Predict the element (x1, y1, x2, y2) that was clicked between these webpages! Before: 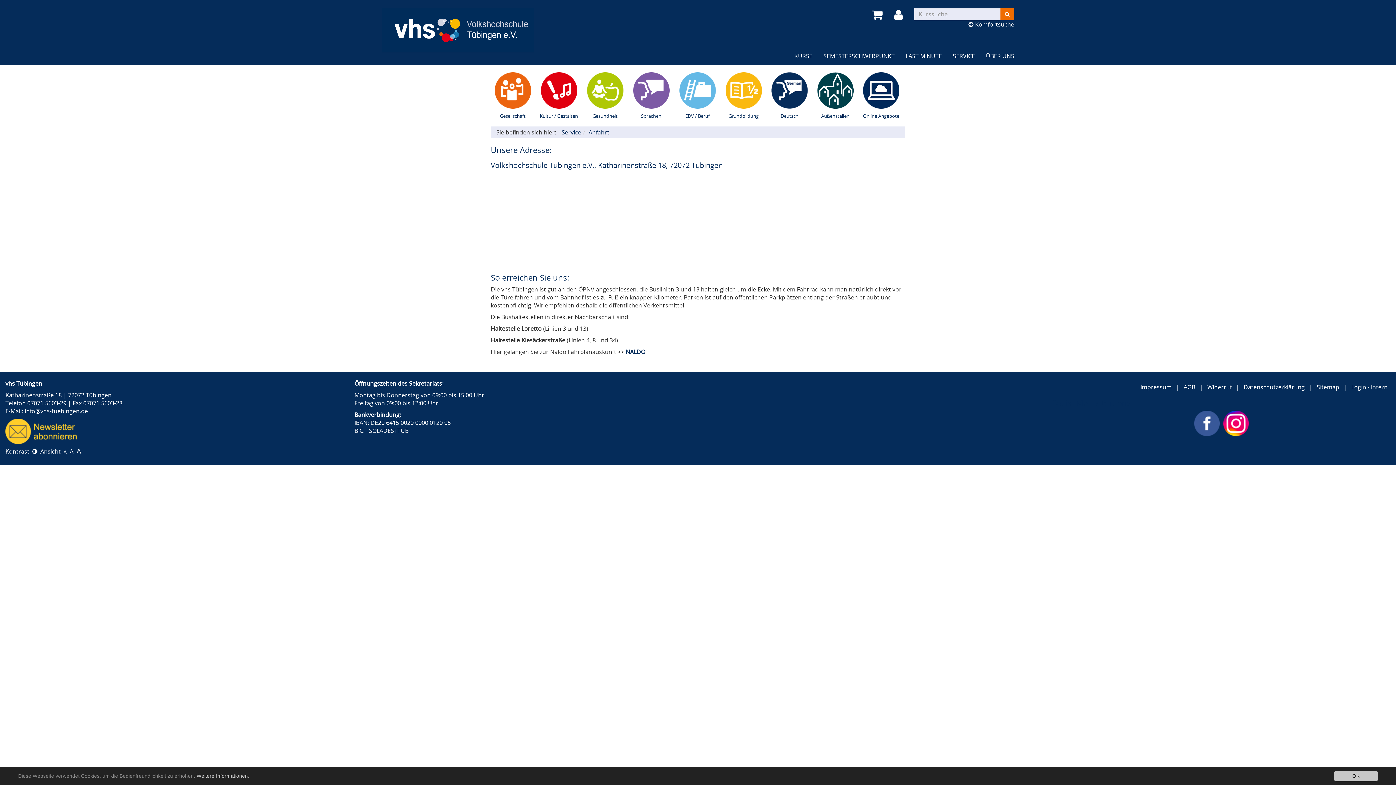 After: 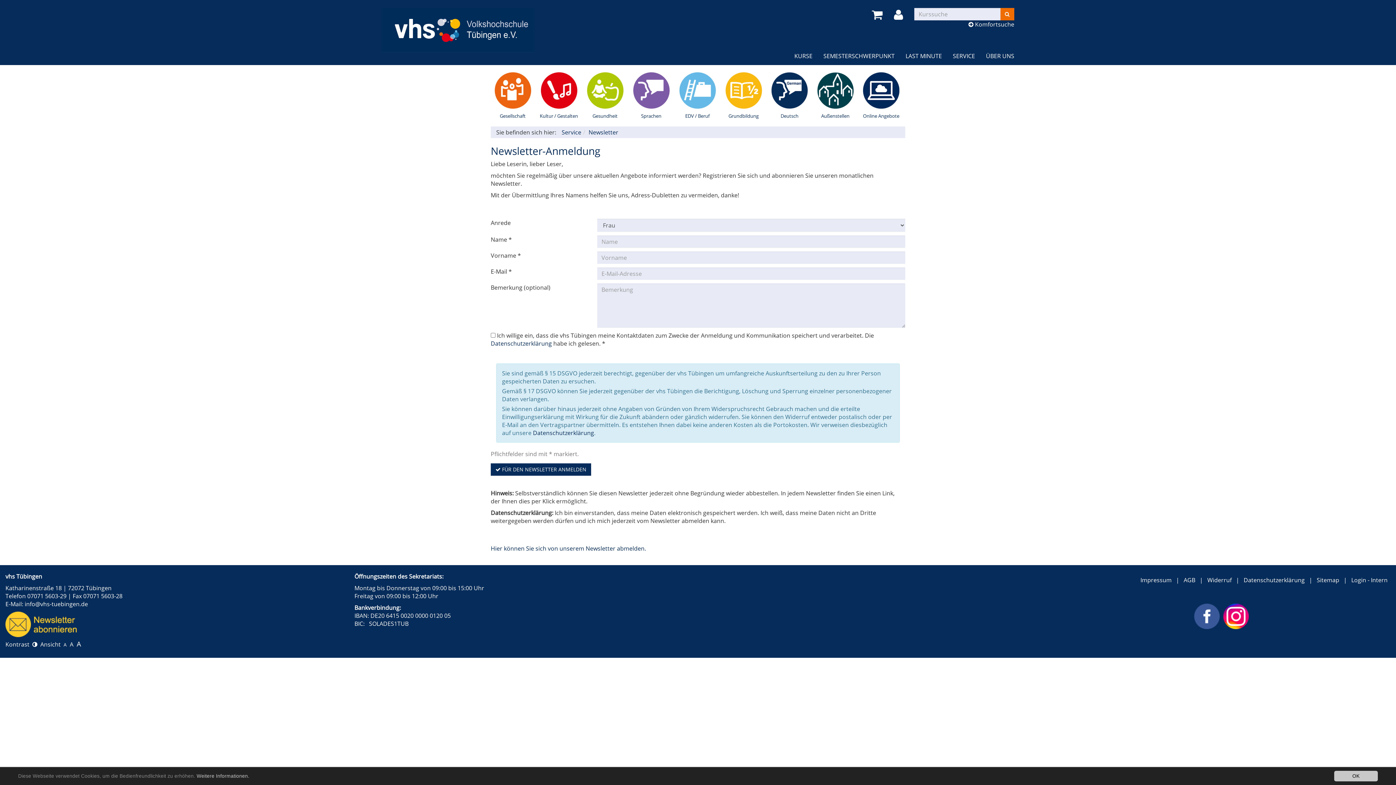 Action: bbox: (5, 418, 81, 444)